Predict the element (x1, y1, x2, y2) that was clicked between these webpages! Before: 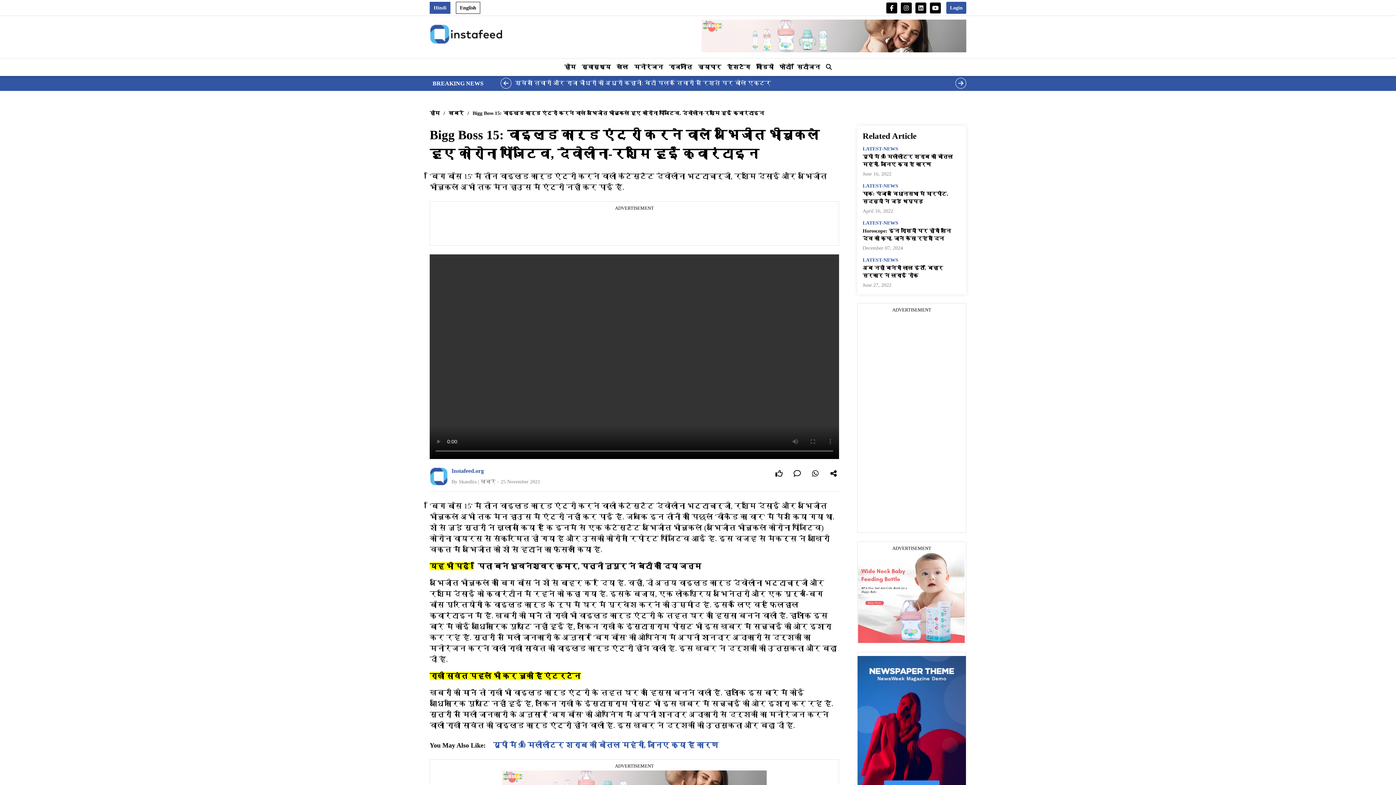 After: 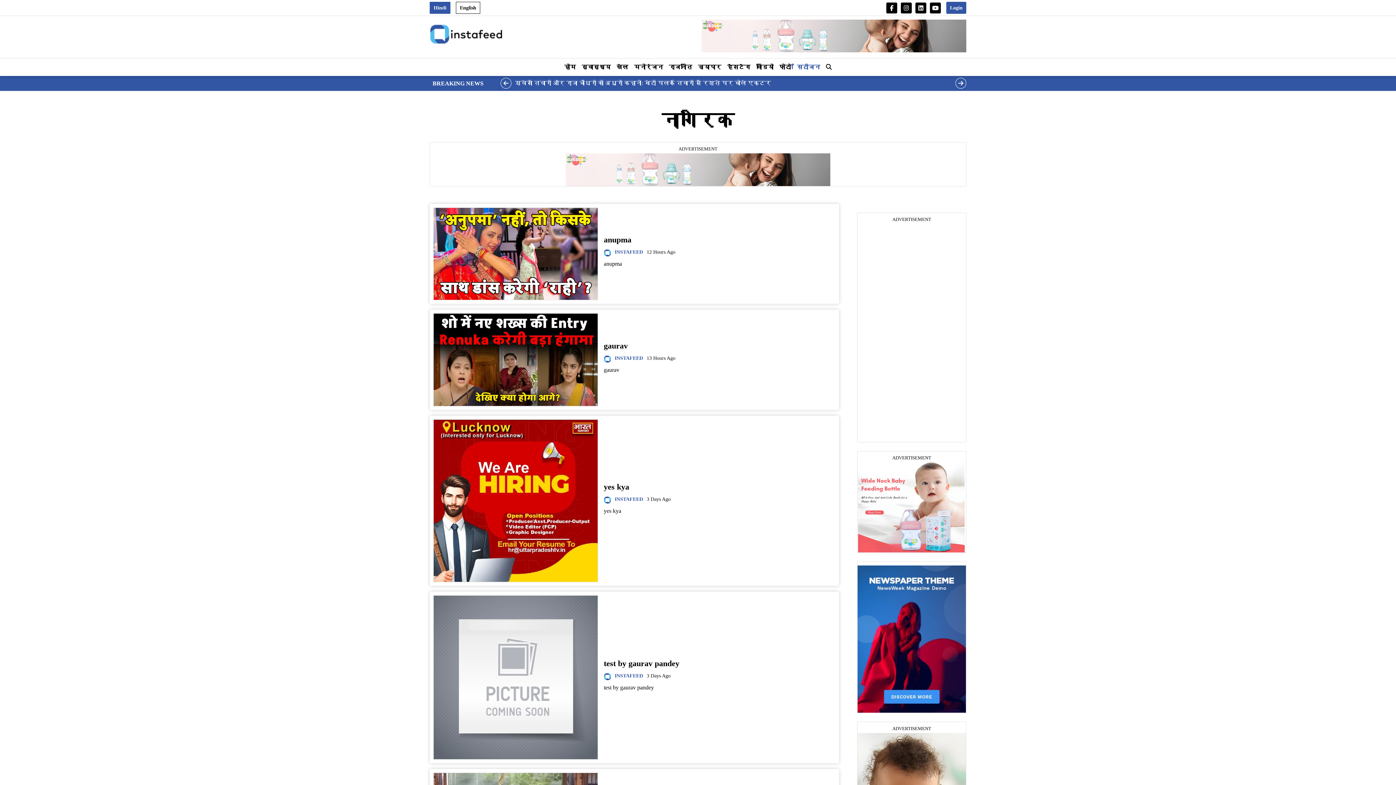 Action: label: सिटीजन bbox: (794, 59, 823, 74)